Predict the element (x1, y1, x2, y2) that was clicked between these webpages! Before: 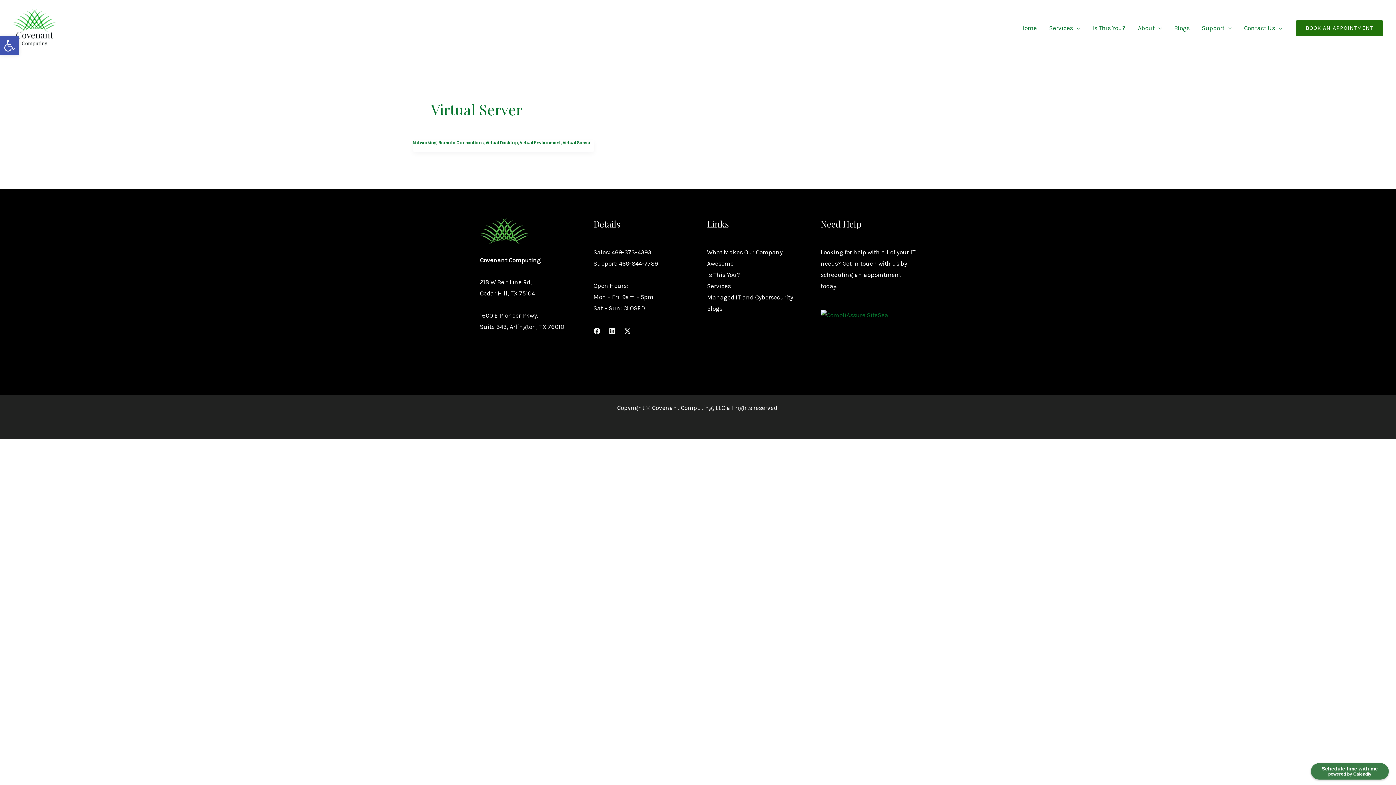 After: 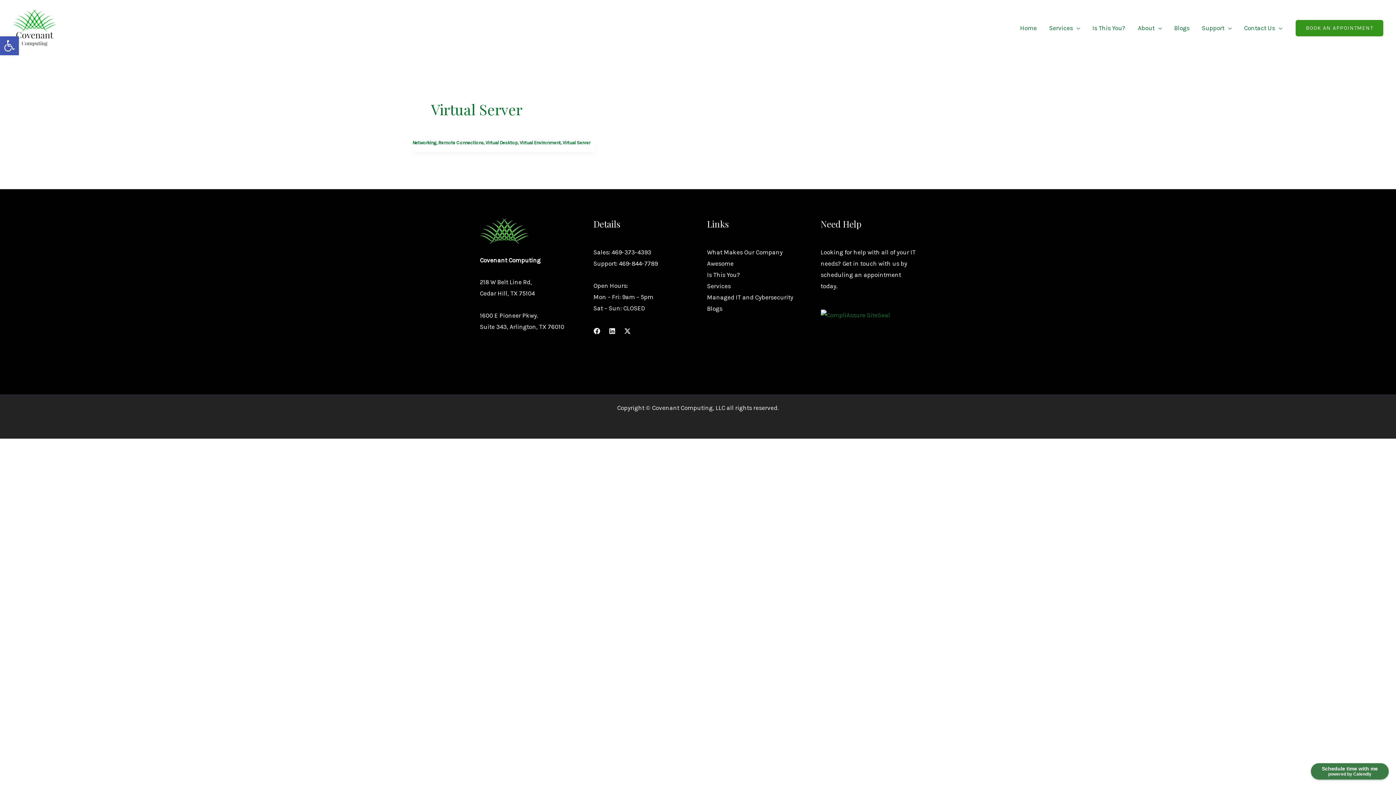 Action: label: BOOK AN APPOINTMENT bbox: (1296, 19, 1383, 36)